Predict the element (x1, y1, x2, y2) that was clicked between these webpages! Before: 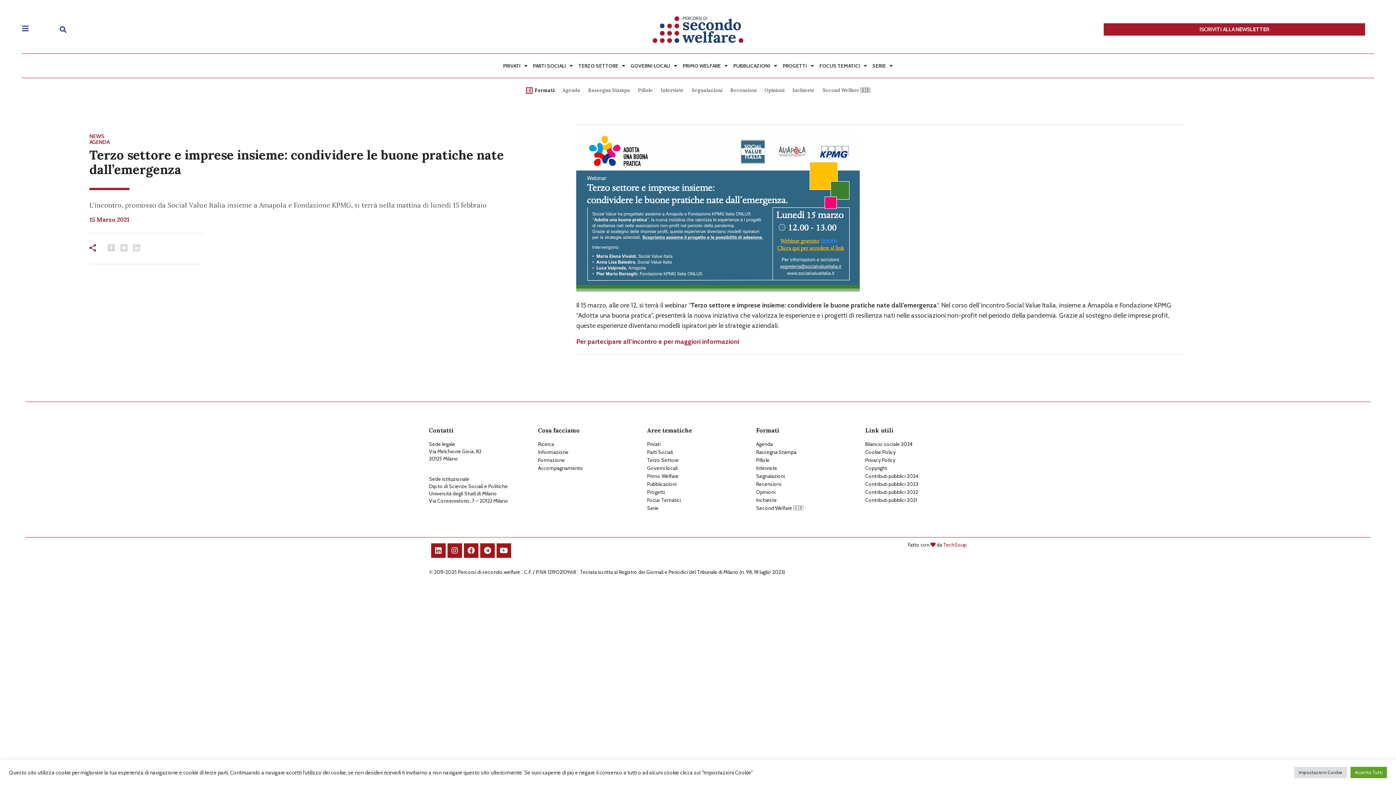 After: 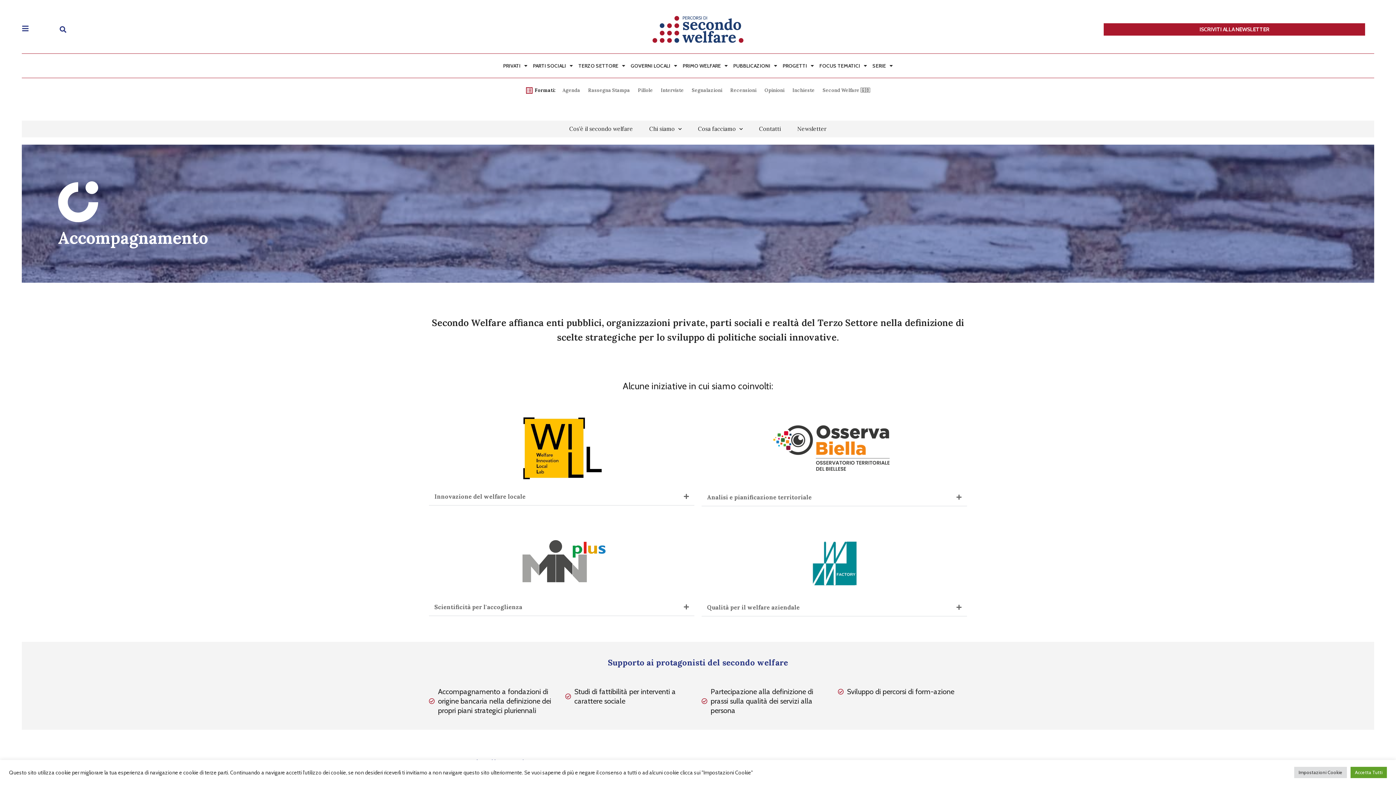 Action: bbox: (538, 464, 640, 471) label: Accompagnamento